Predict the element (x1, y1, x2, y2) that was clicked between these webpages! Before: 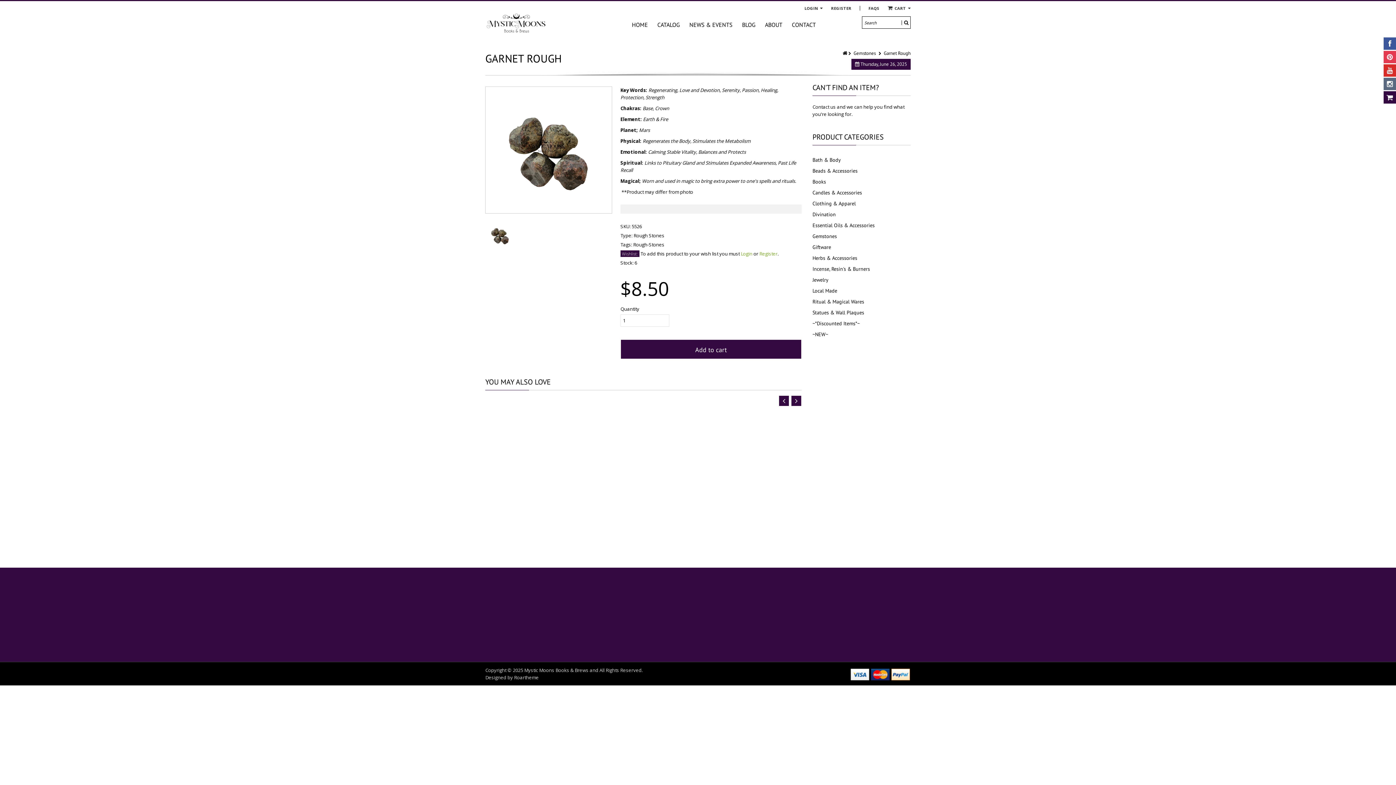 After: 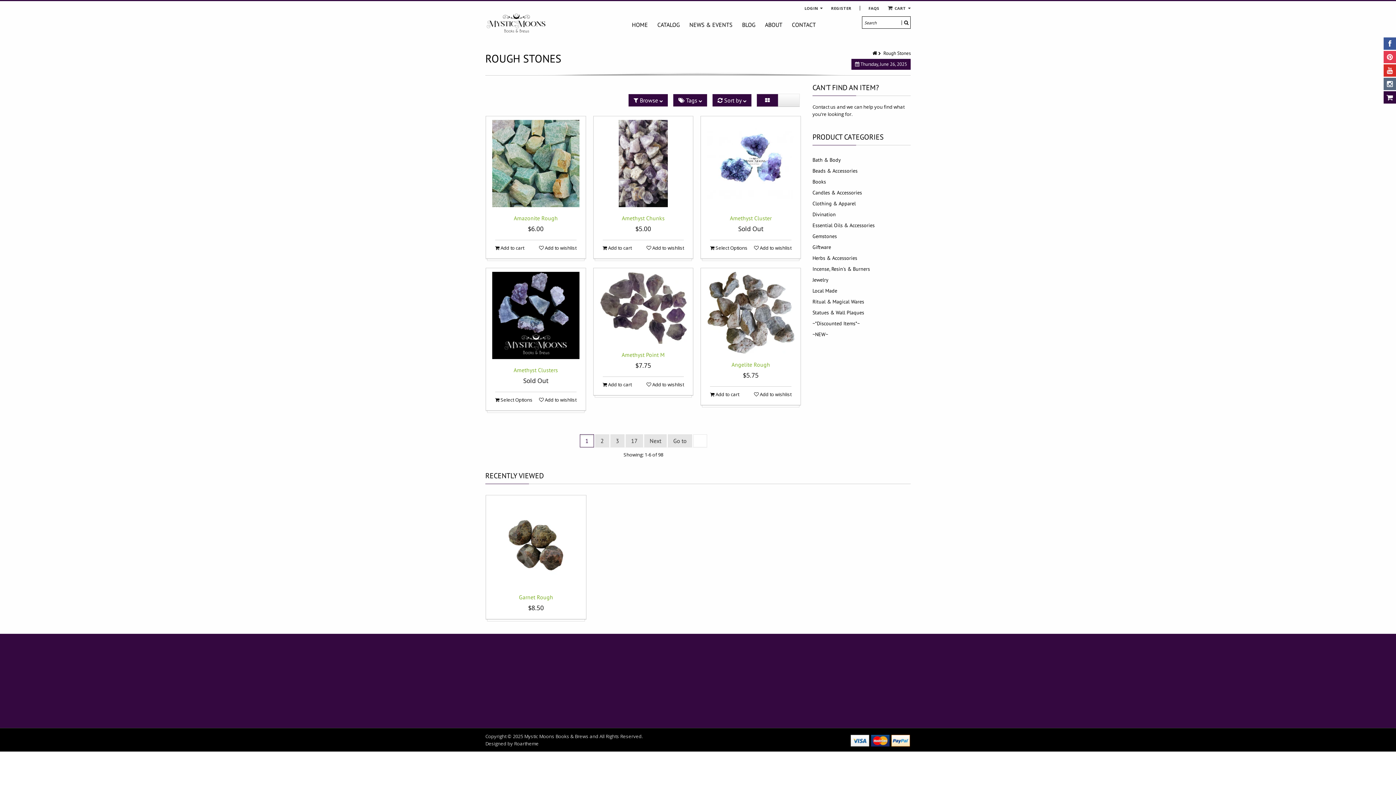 Action: bbox: (633, 232, 664, 238) label: Rough Stones